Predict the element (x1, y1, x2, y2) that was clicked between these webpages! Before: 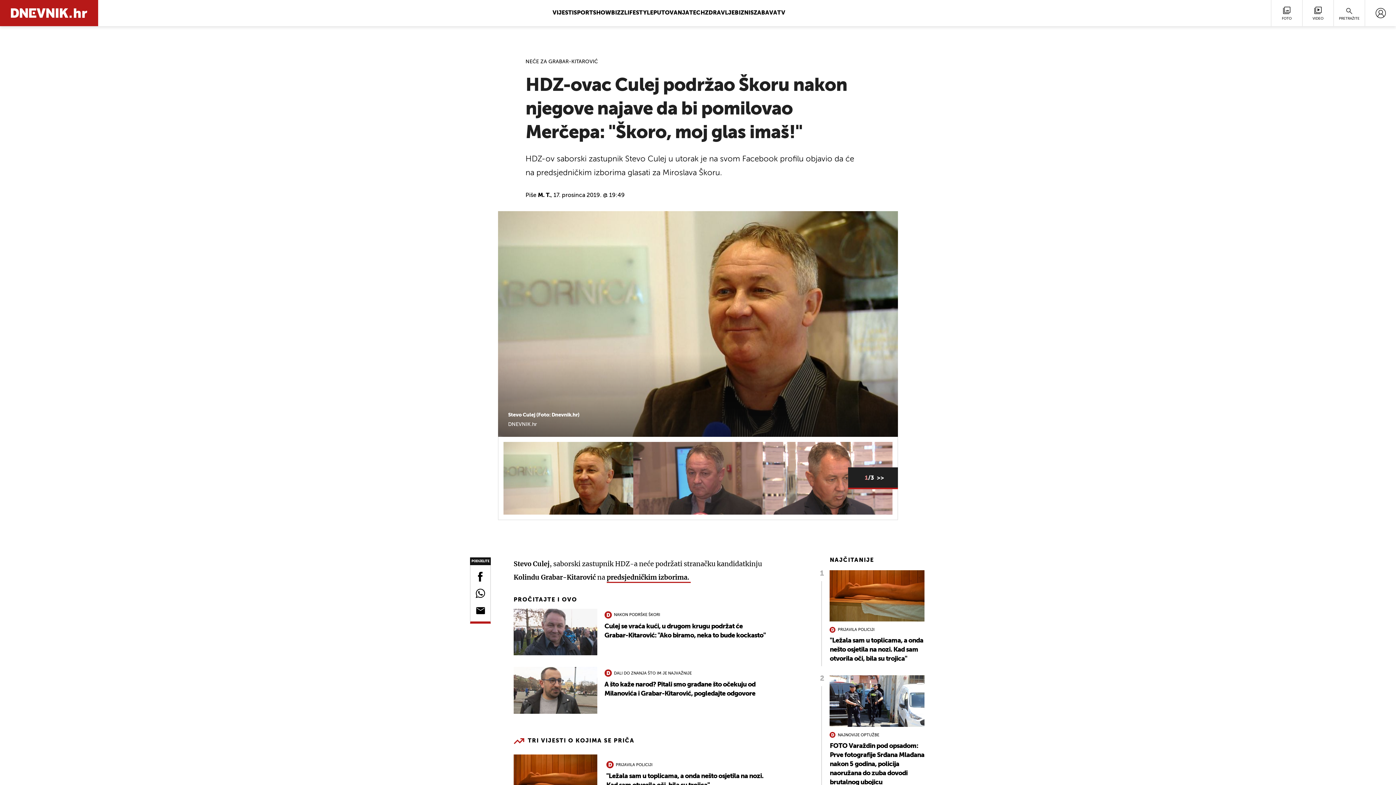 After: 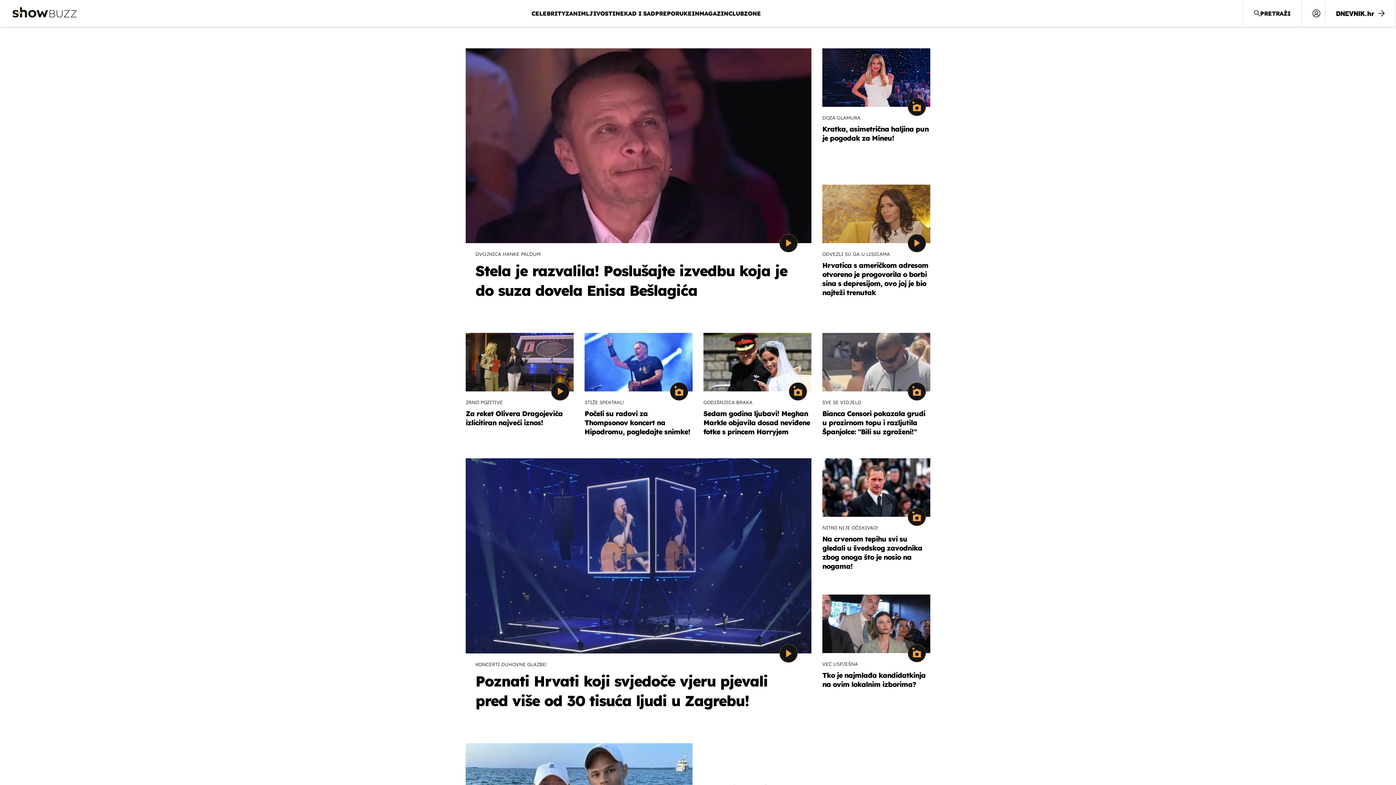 Action: label: SHOWBIZZ bbox: (593, 10, 624, 16)